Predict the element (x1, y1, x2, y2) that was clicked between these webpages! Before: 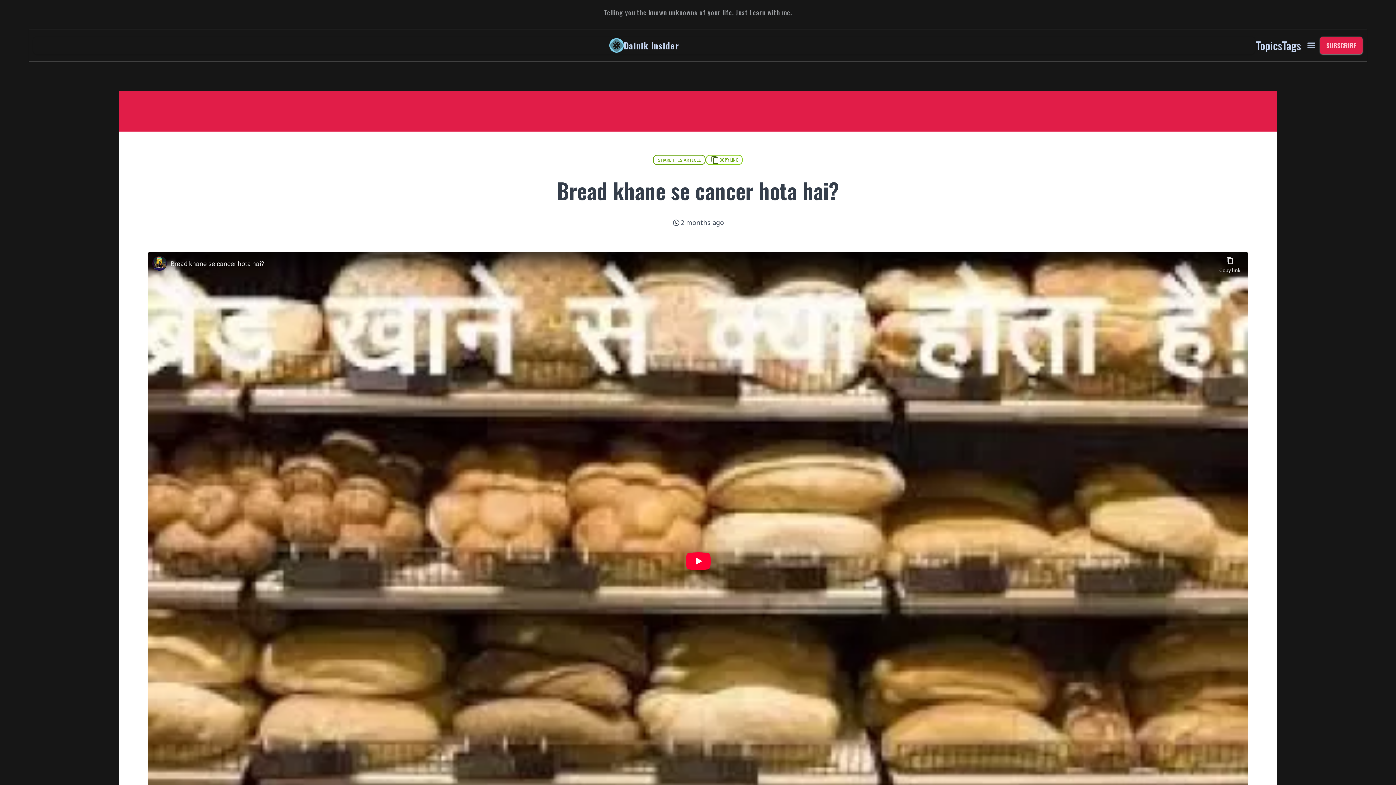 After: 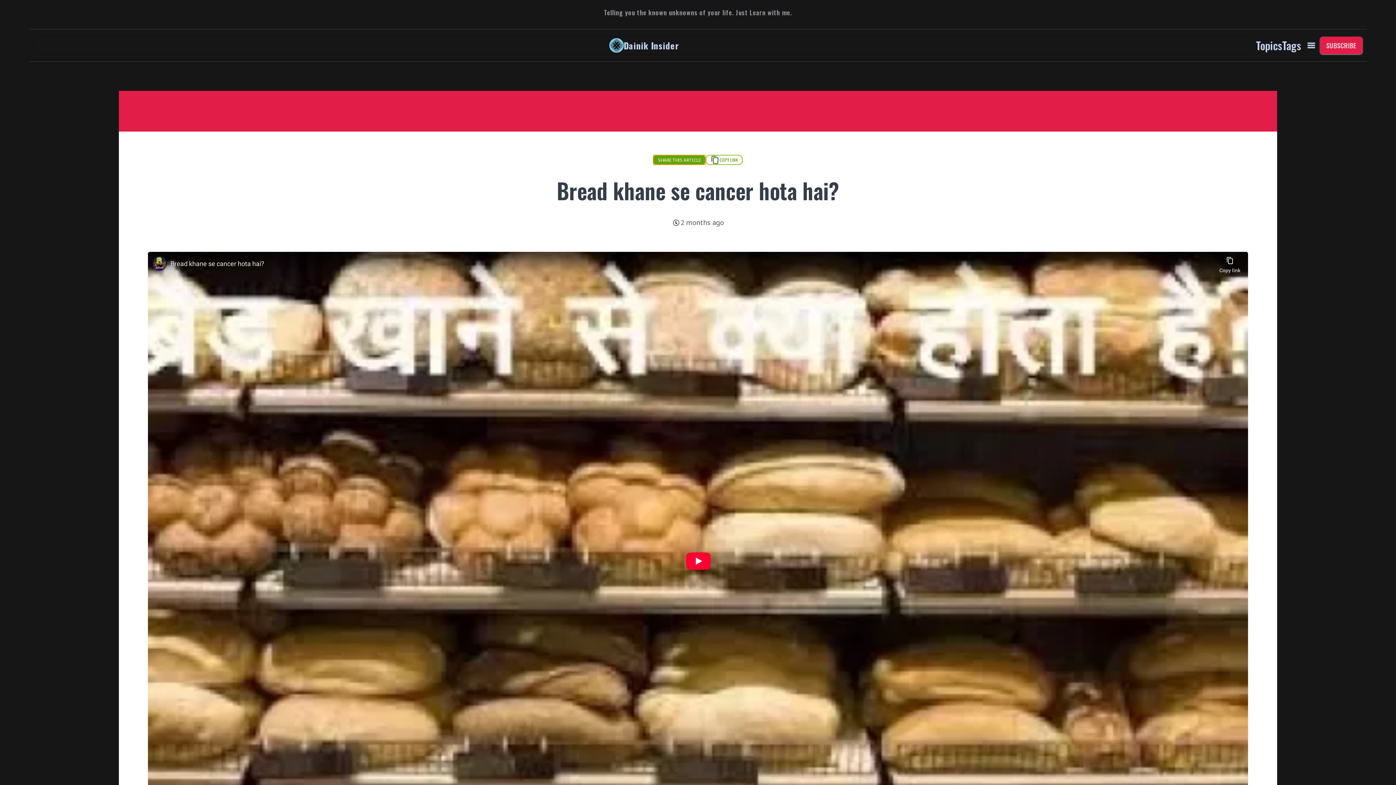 Action: bbox: (653, 154, 705, 165) label: SHARE THIS ARTICLE